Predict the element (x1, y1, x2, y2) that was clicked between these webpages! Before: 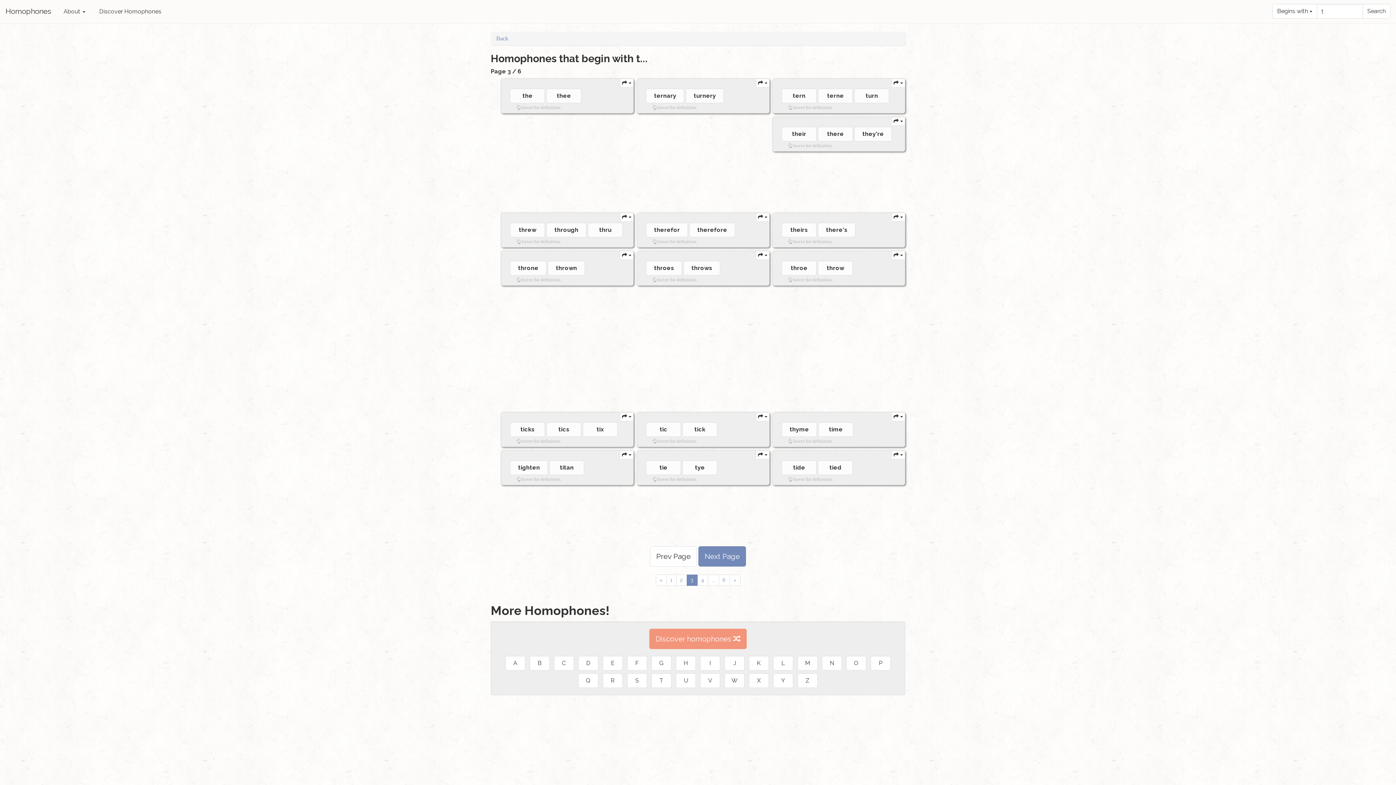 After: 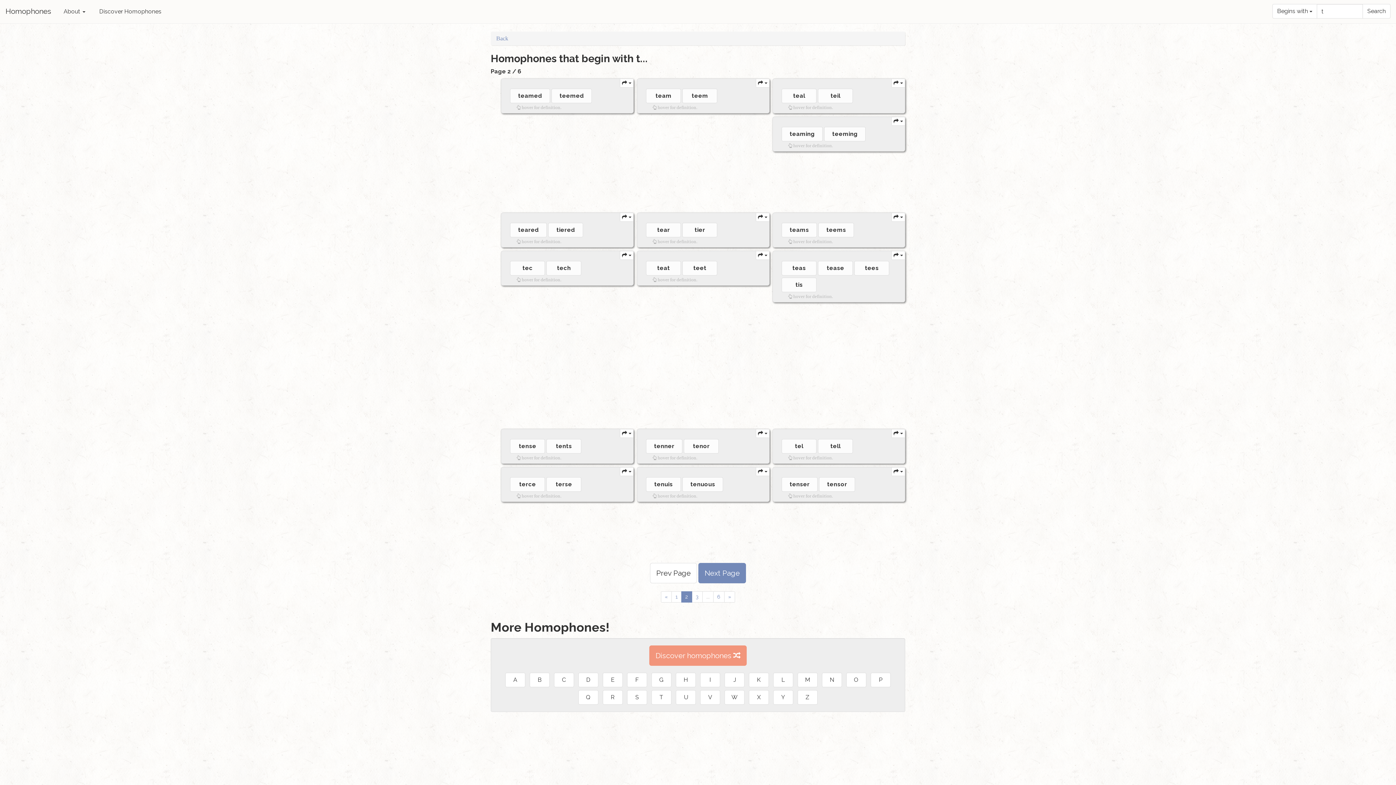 Action: label: 2 bbox: (676, 574, 687, 586)